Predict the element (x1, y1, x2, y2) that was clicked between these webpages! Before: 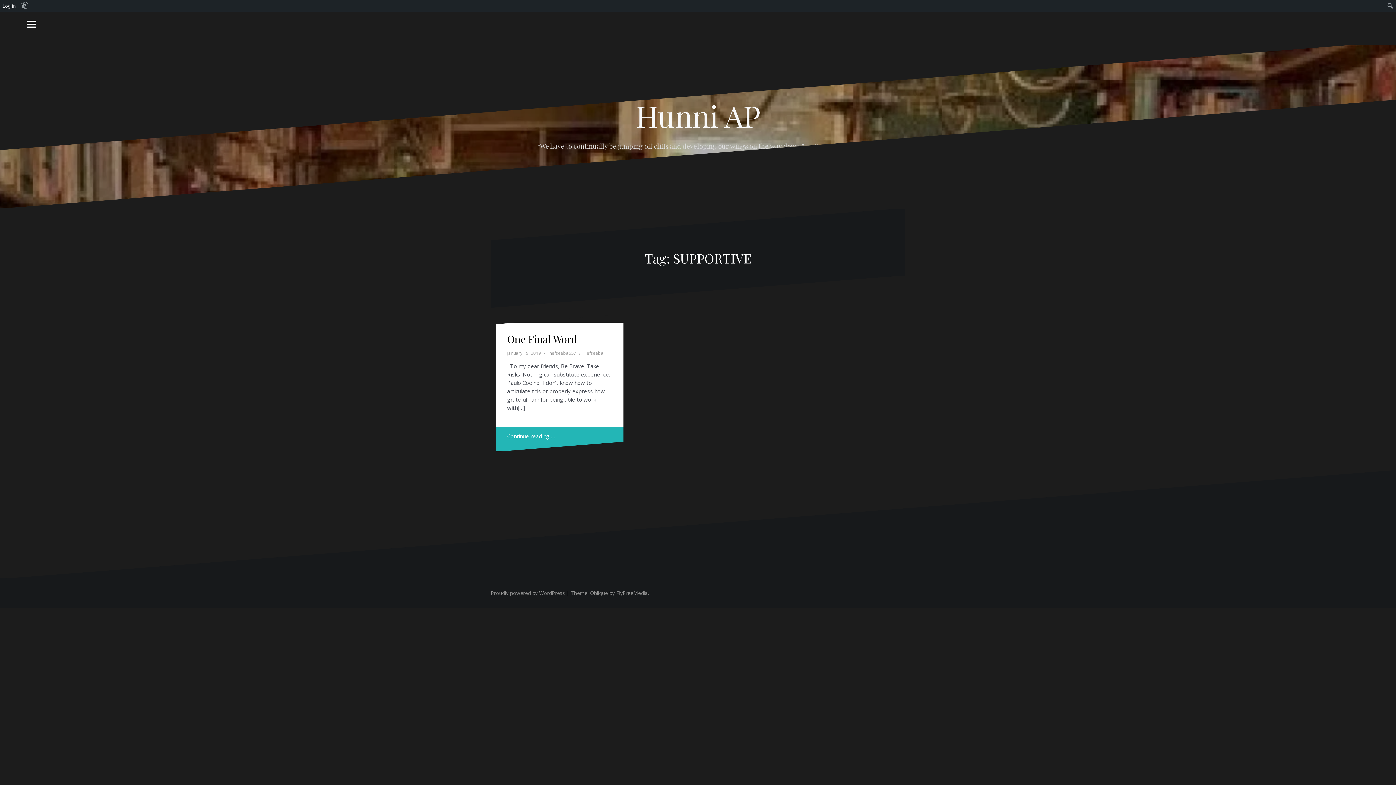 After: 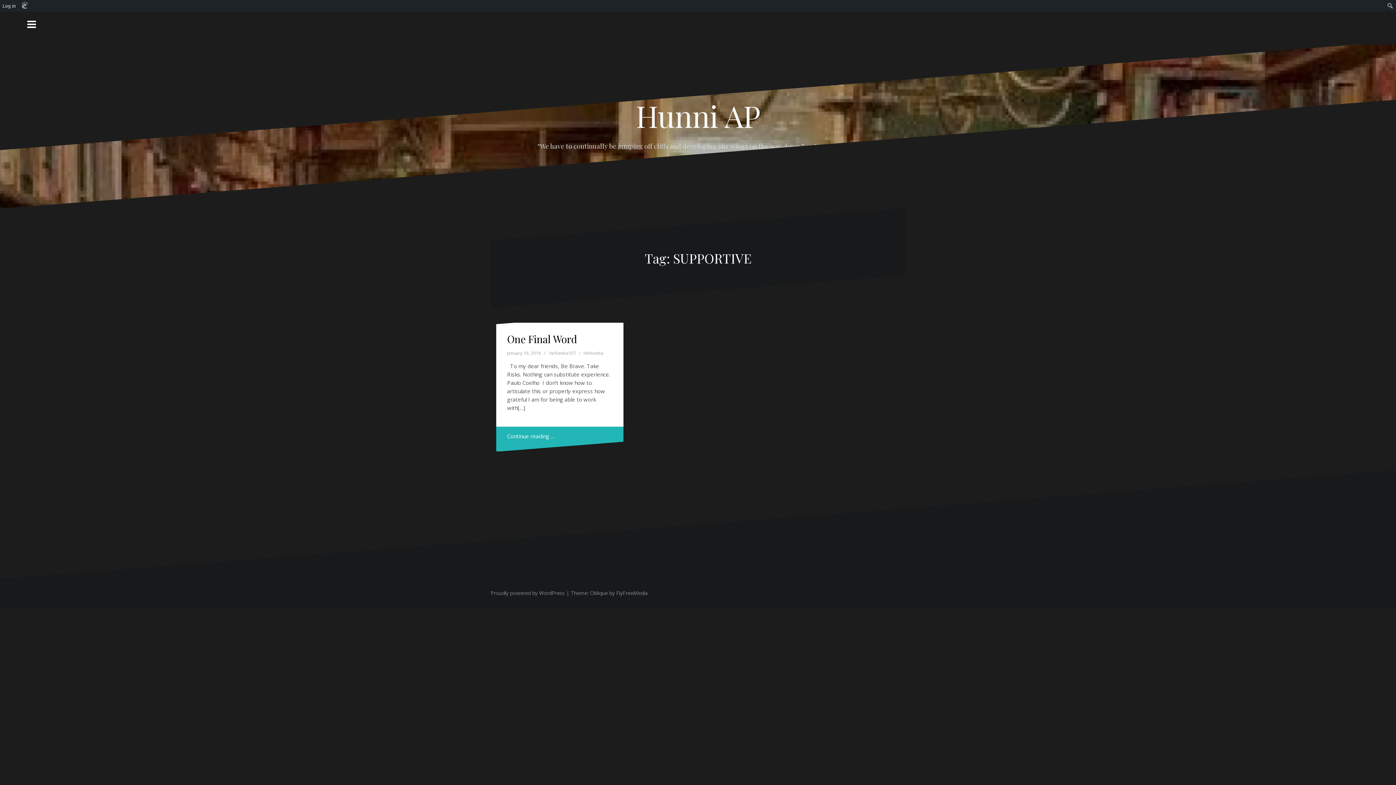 Action: label: Critical Essay Exemplars bbox: (776, 26, 783, 40)